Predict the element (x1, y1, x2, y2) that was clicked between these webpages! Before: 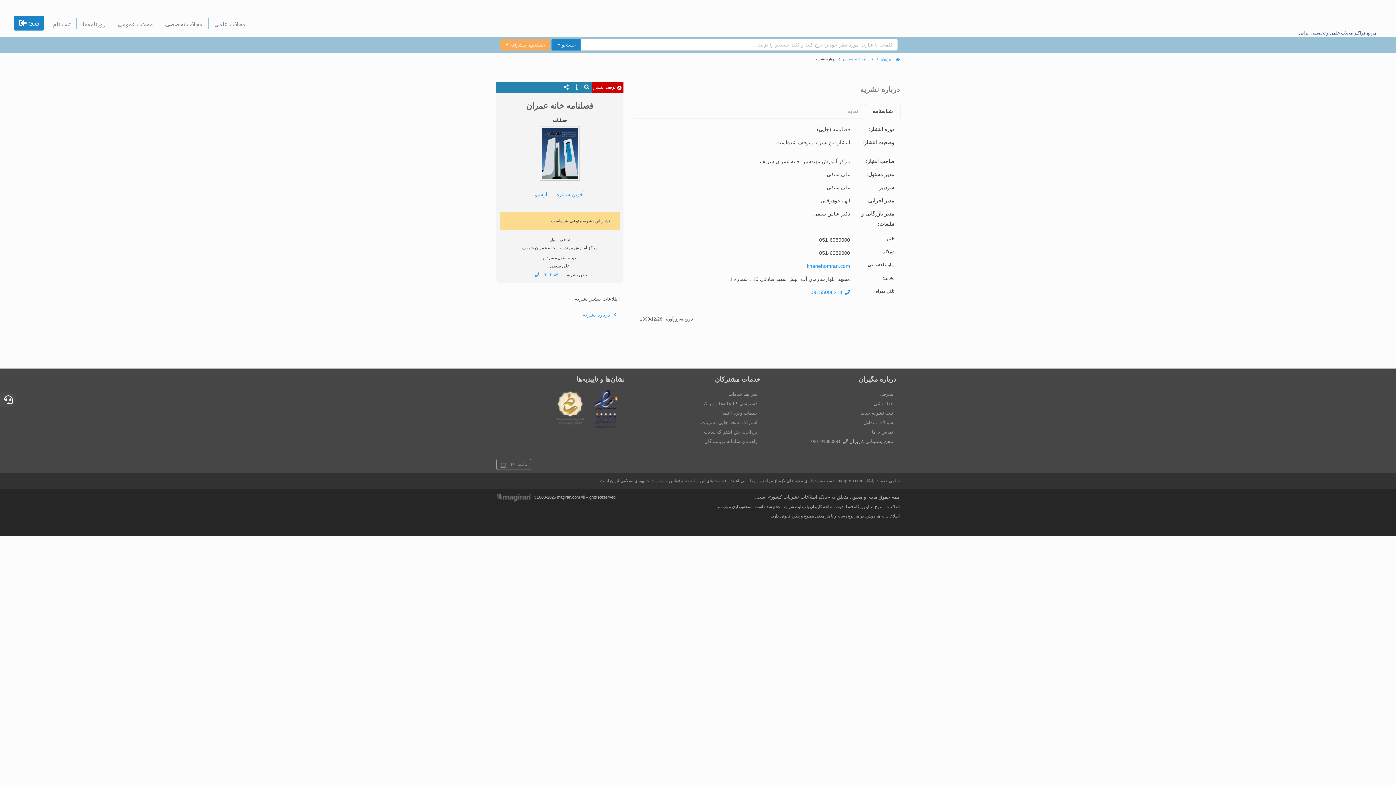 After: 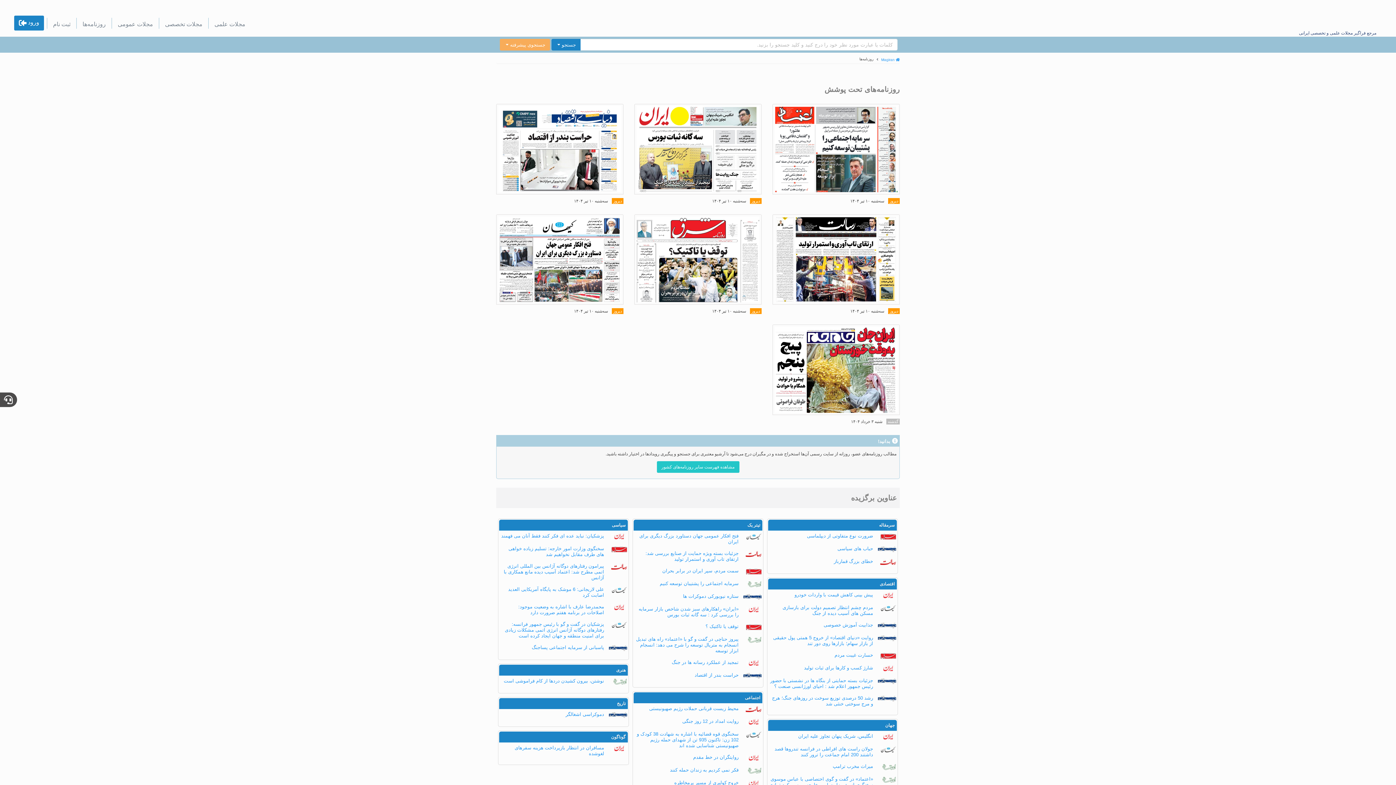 Action: label: روزنامه‌ها bbox: (79, 15, 108, 33)